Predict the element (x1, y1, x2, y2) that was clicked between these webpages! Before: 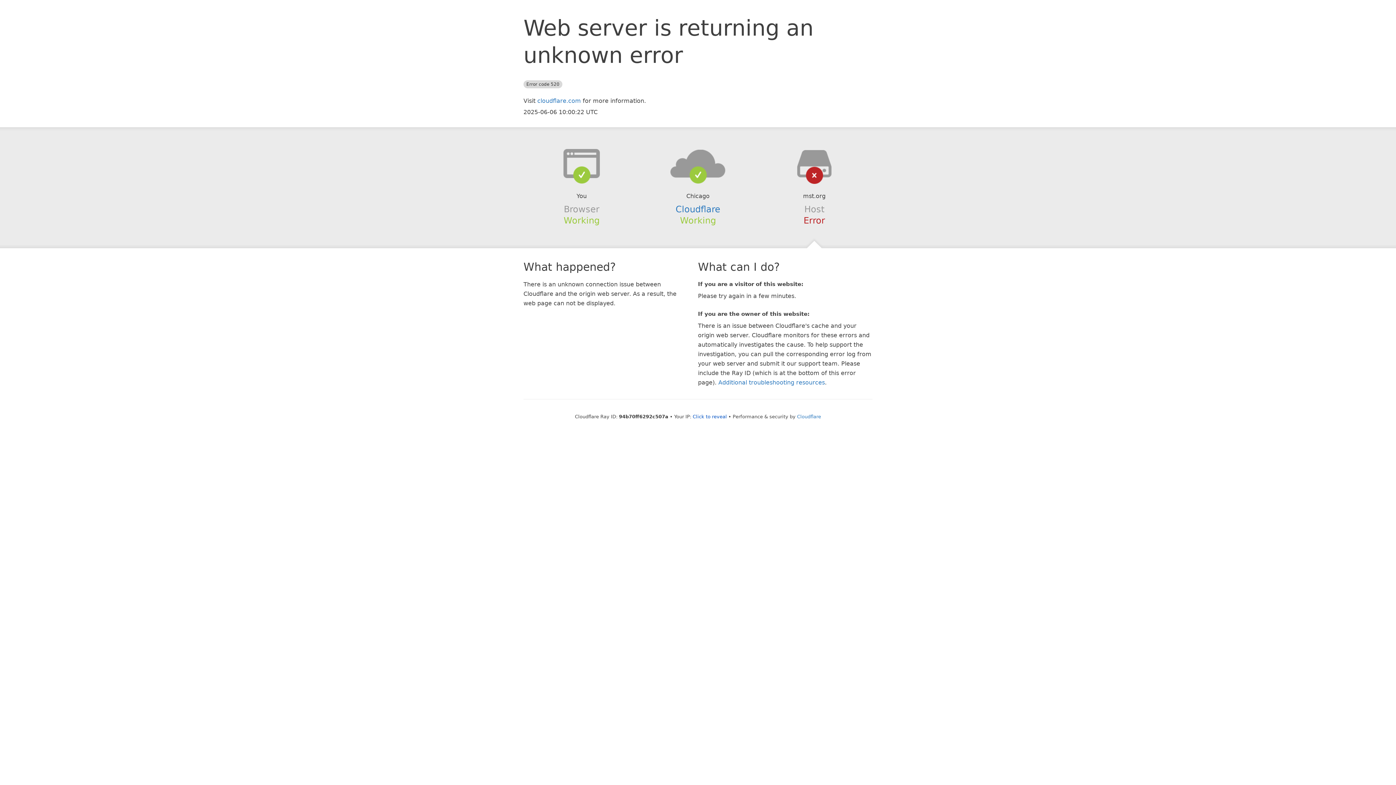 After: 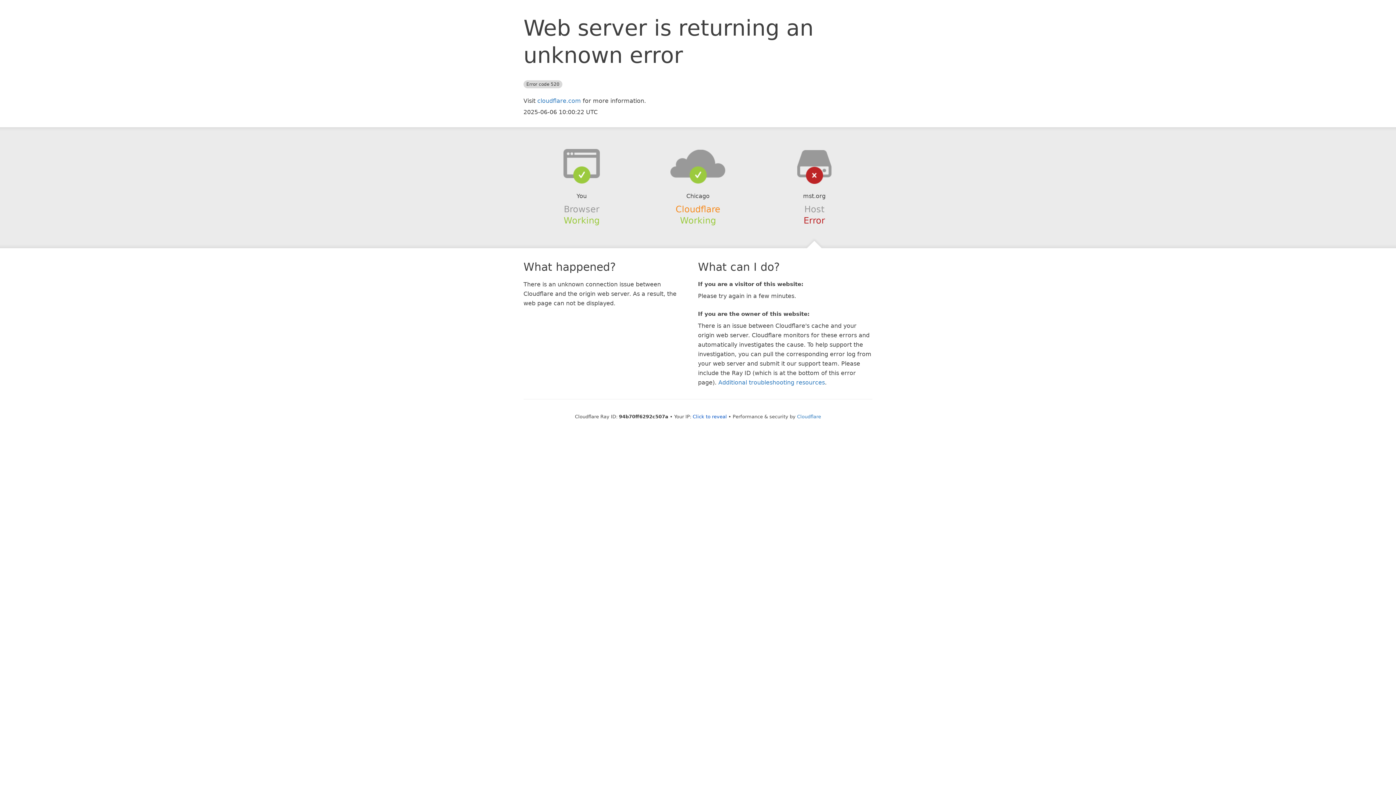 Action: label: Cloudflare bbox: (675, 204, 720, 214)